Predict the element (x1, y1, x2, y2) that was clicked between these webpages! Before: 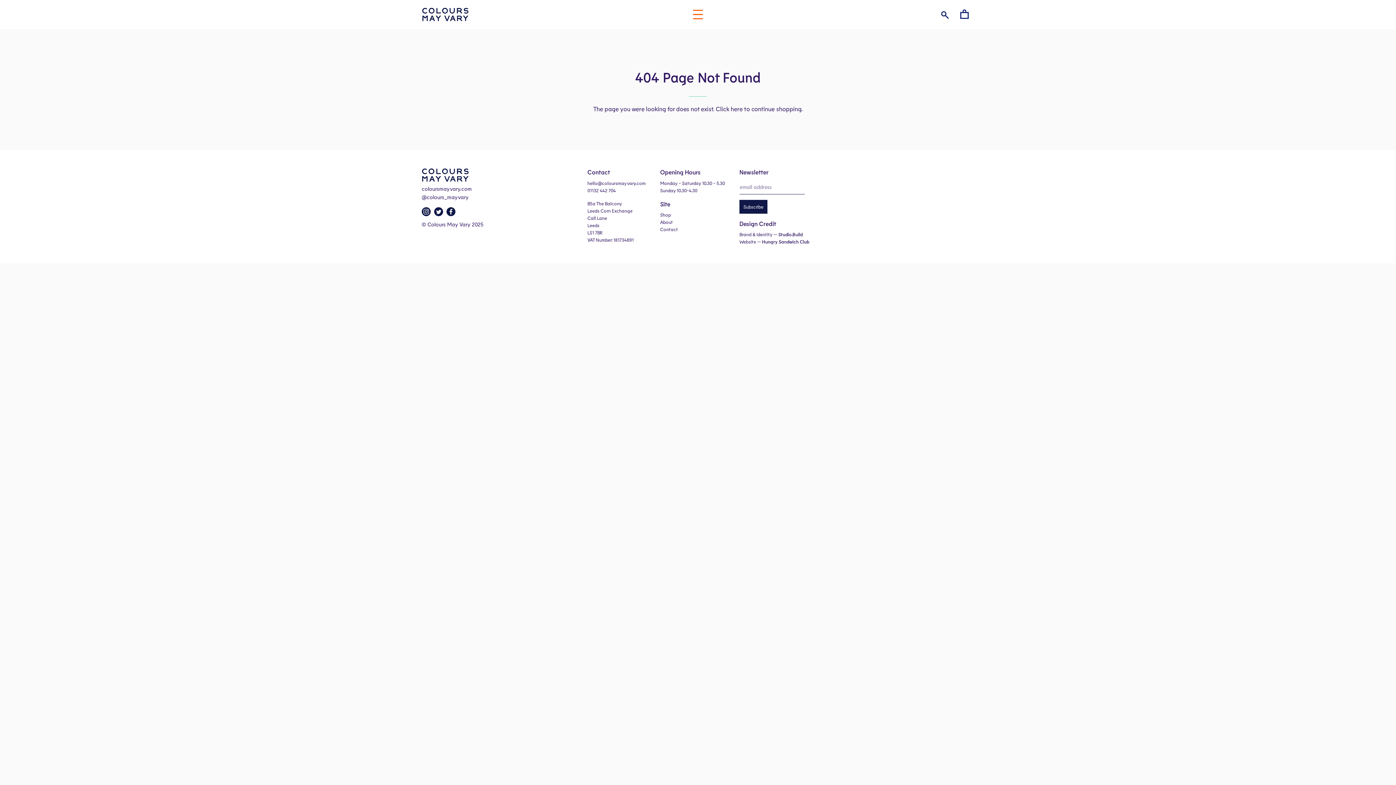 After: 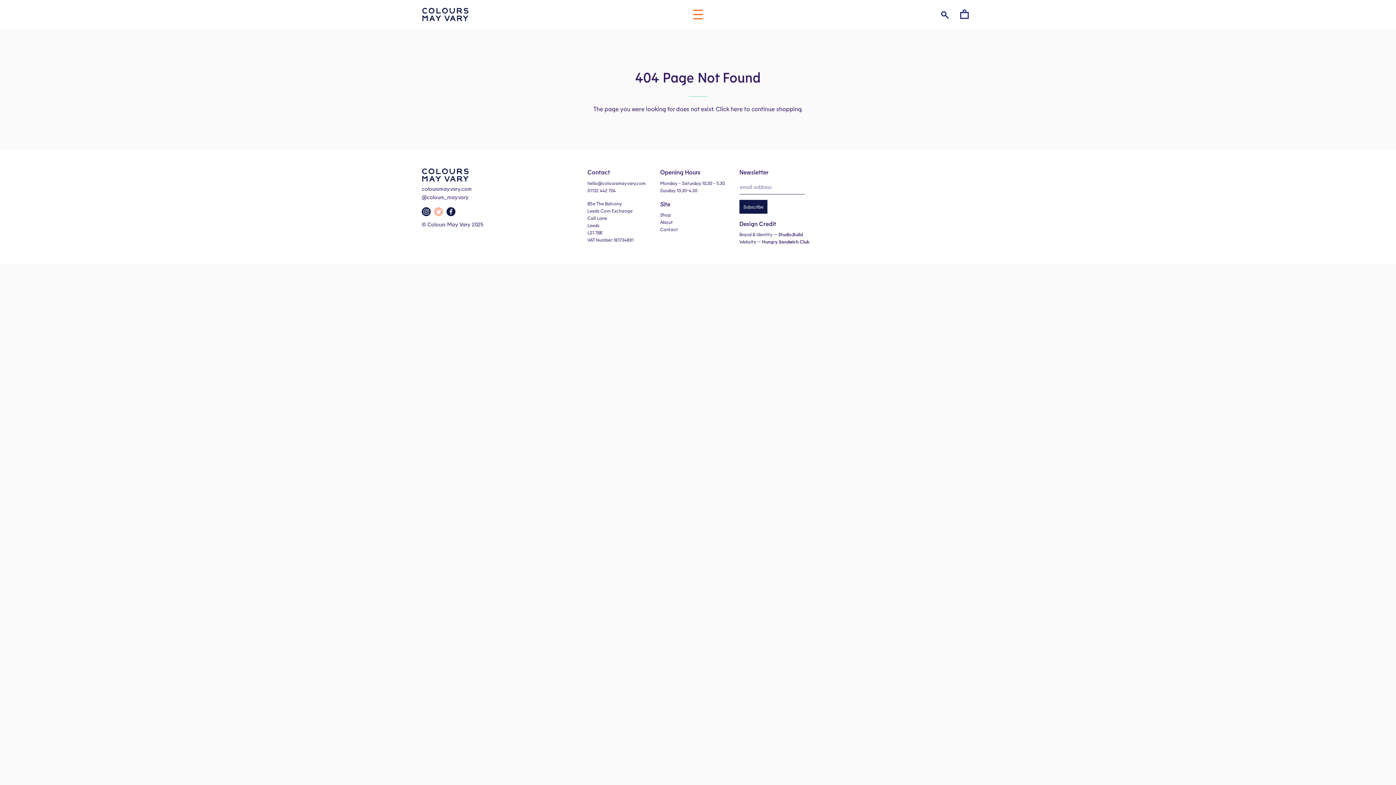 Action: bbox: (434, 210, 445, 217)